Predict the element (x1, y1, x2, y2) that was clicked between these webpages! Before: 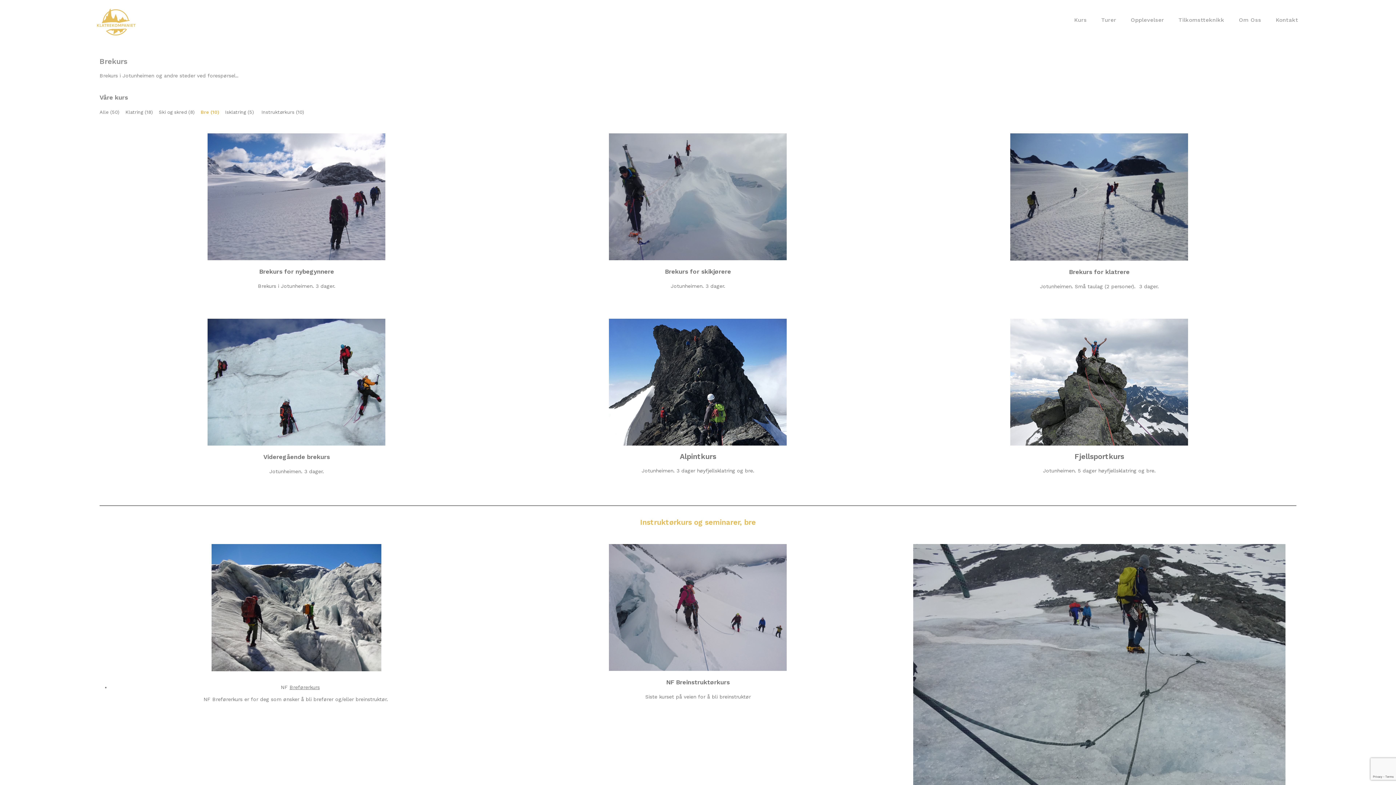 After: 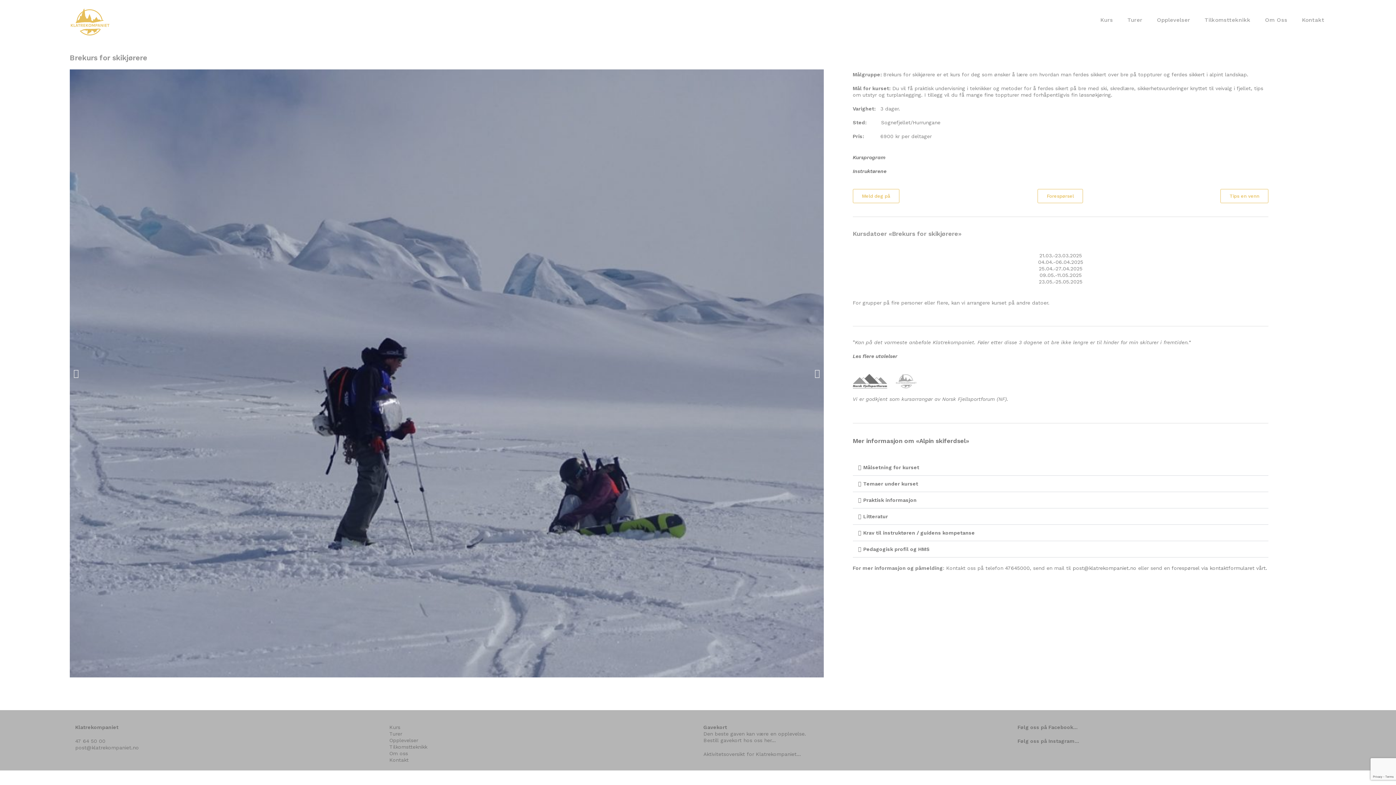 Action: bbox: (609, 133, 787, 260)